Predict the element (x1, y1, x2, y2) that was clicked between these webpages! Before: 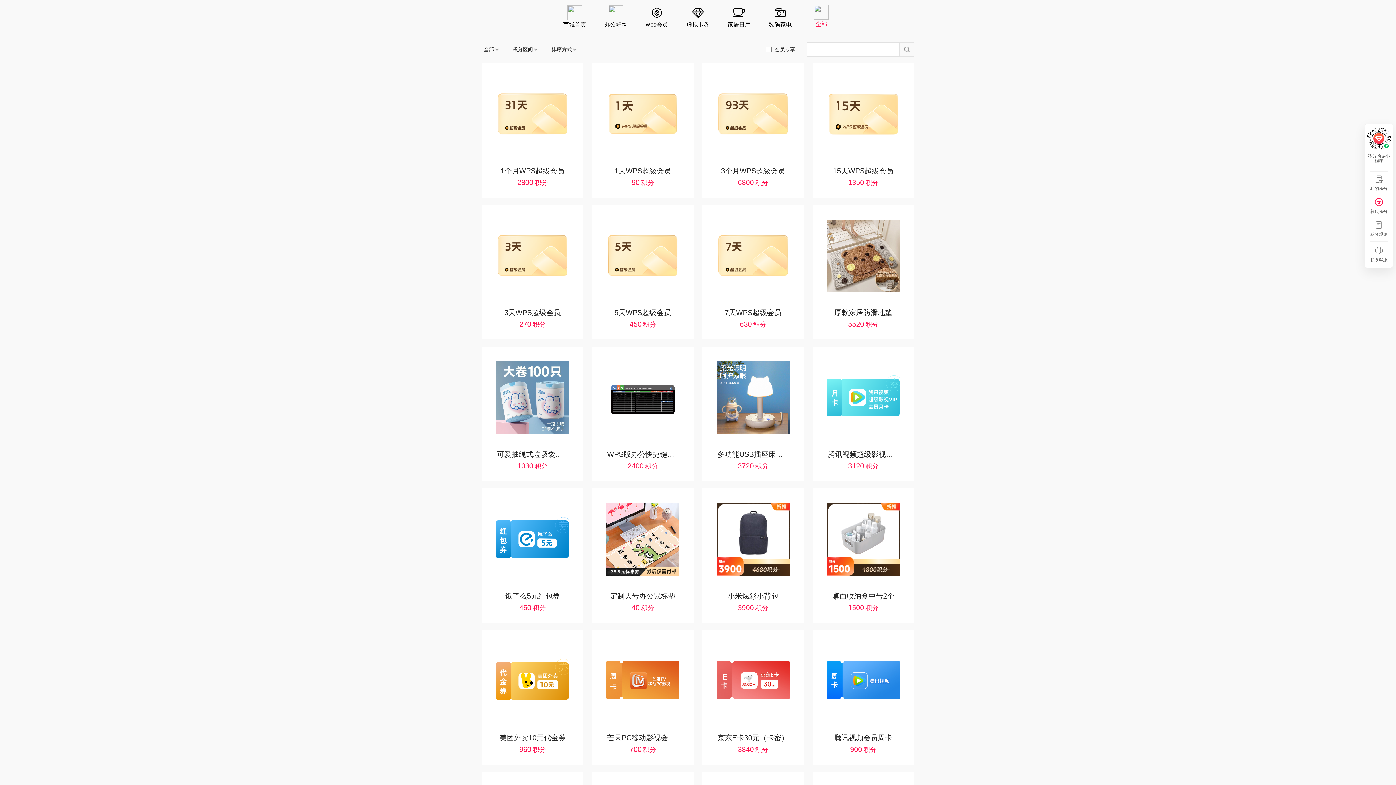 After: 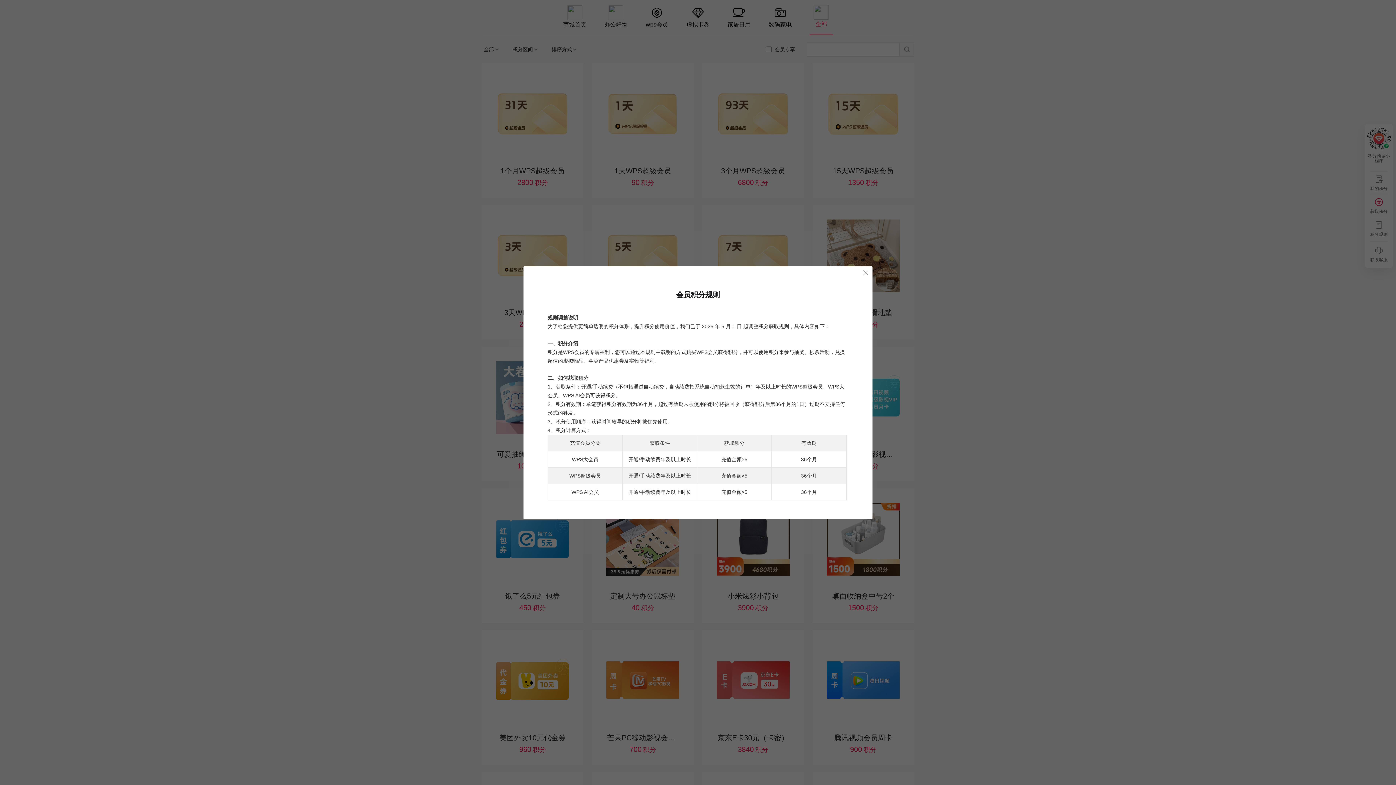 Action: bbox: (1364, 217, 1394, 240) label: 积分规则